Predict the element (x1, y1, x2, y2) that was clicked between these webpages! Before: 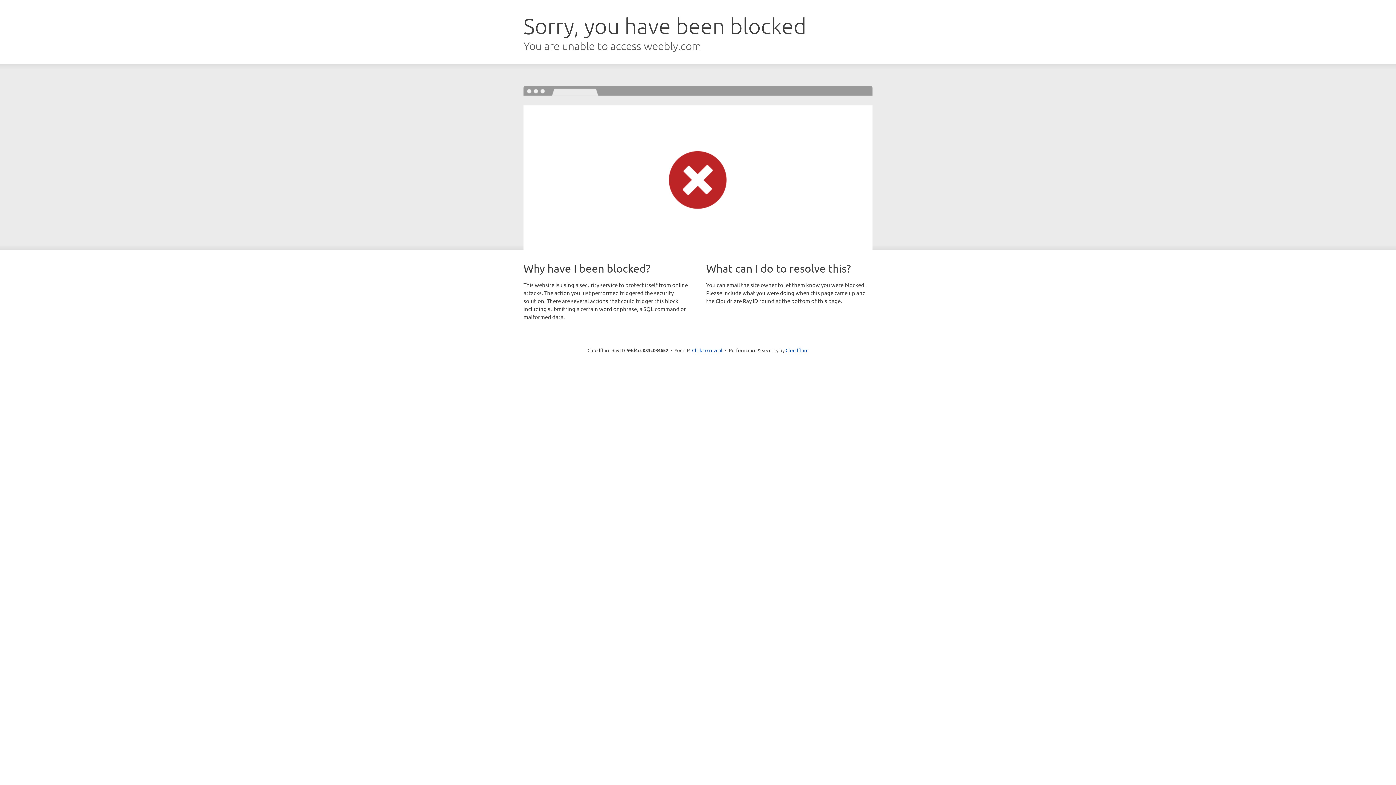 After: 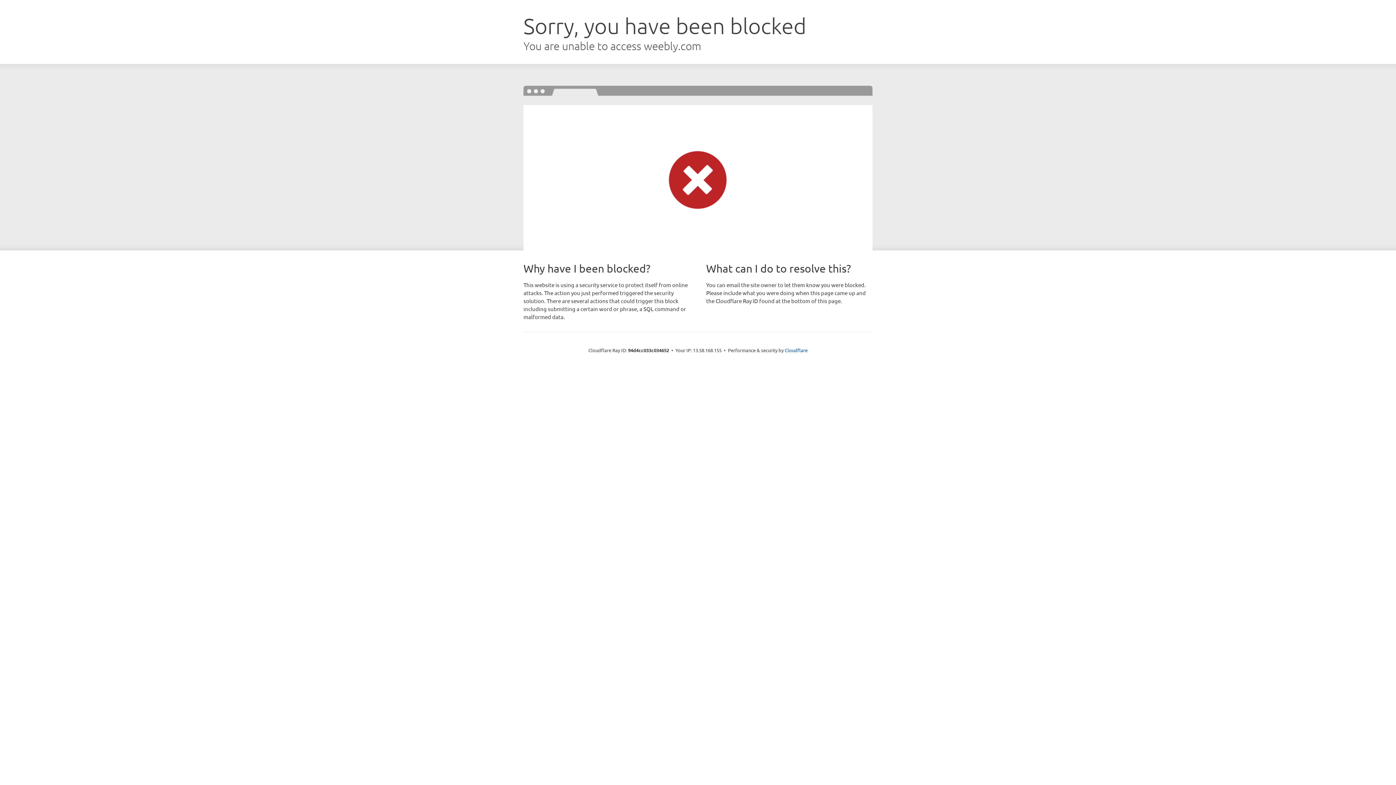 Action: label: Click to reveal bbox: (692, 346, 722, 353)